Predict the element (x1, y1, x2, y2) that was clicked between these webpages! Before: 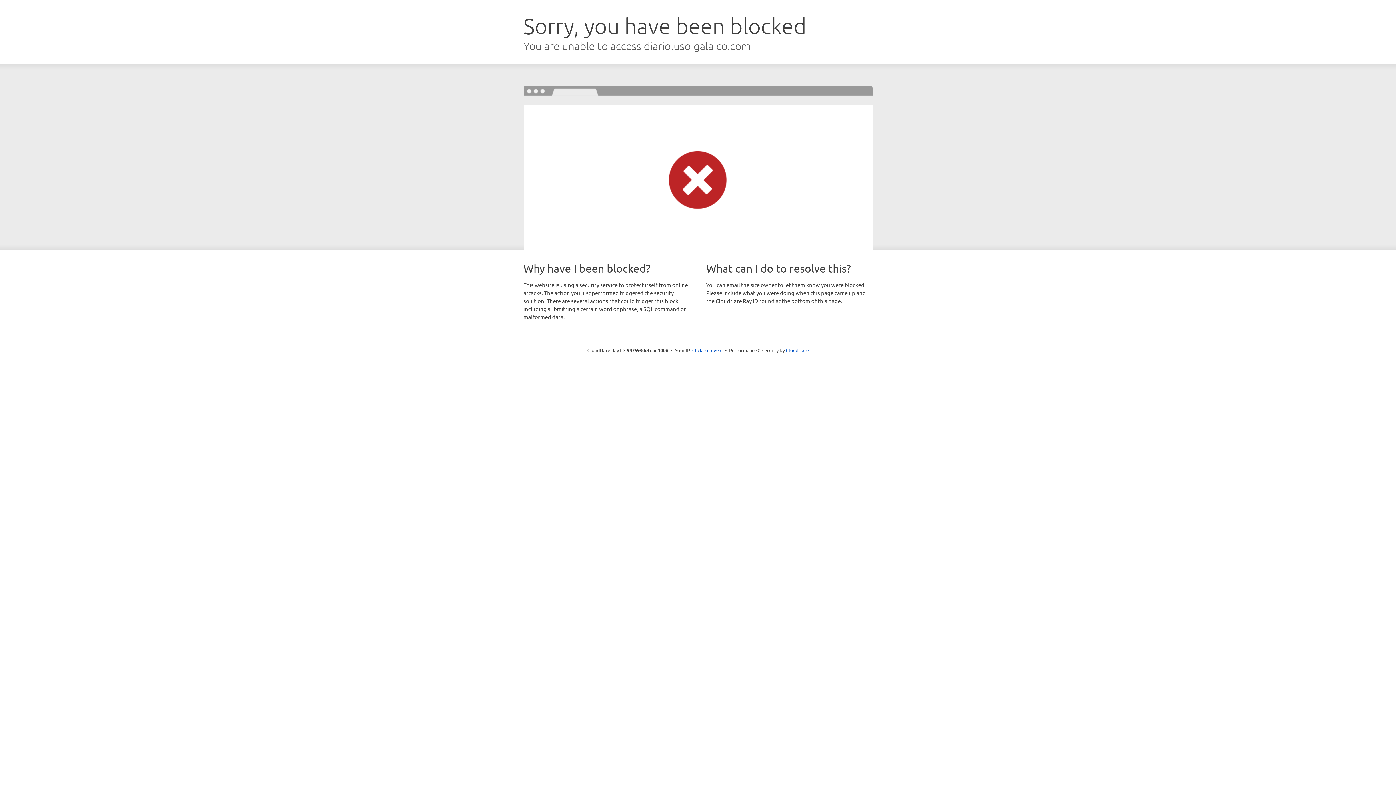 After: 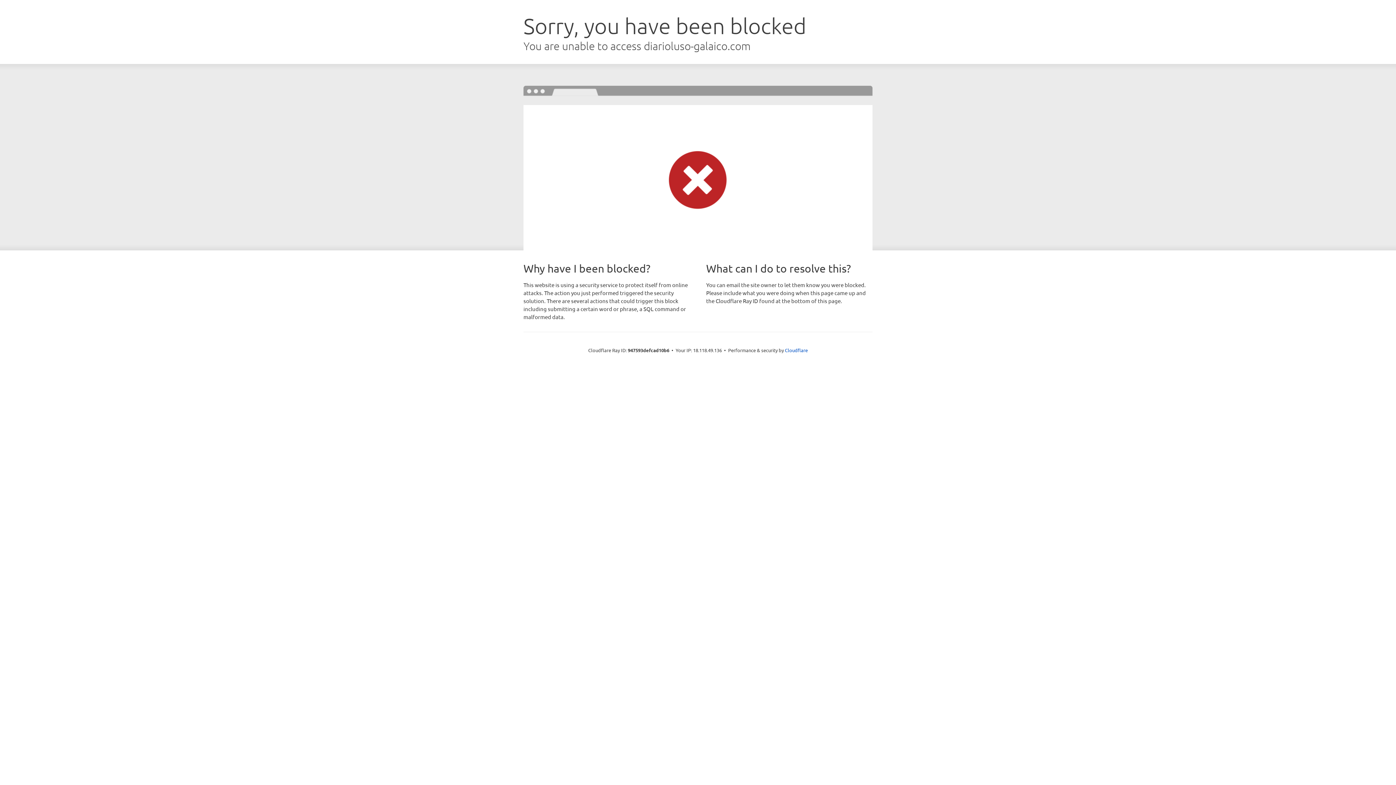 Action: bbox: (692, 346, 722, 353) label: Click to reveal